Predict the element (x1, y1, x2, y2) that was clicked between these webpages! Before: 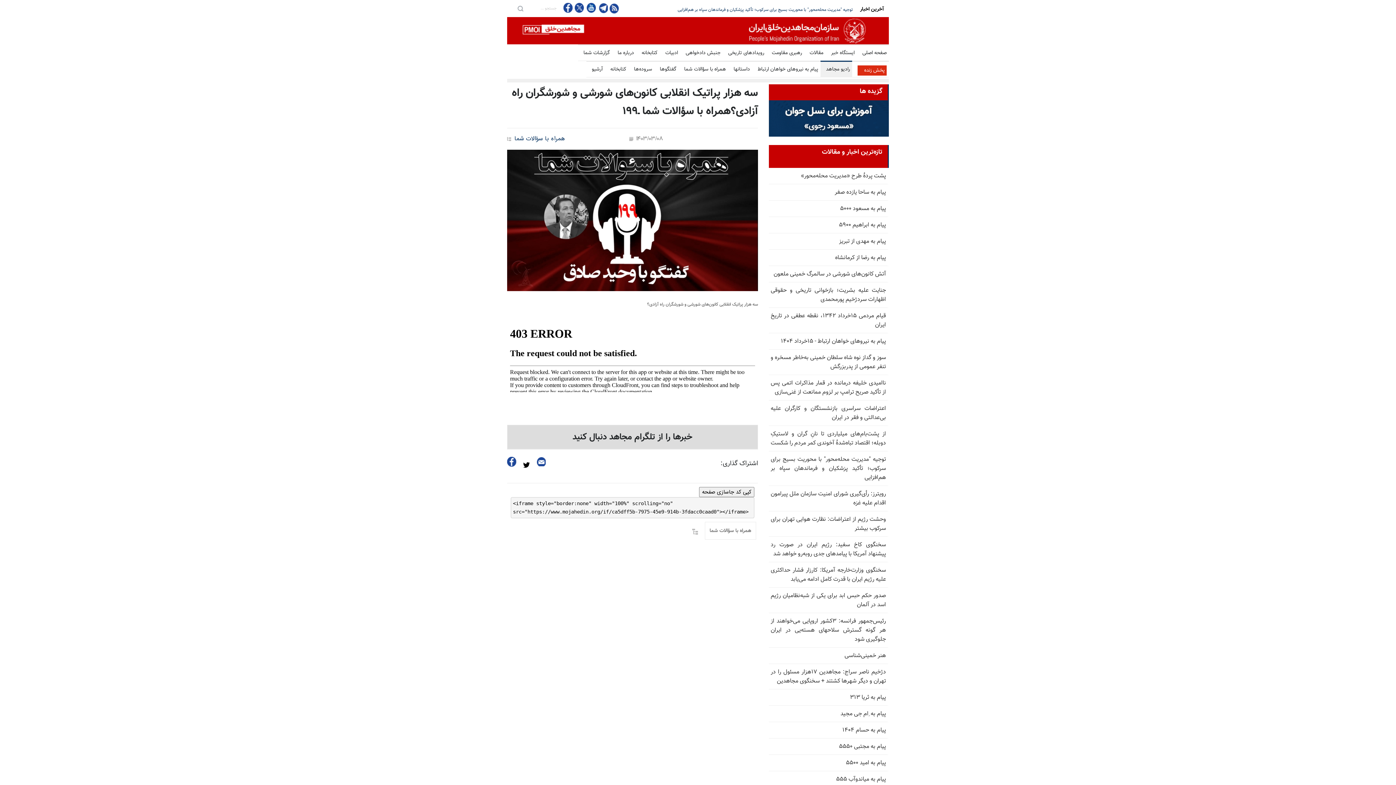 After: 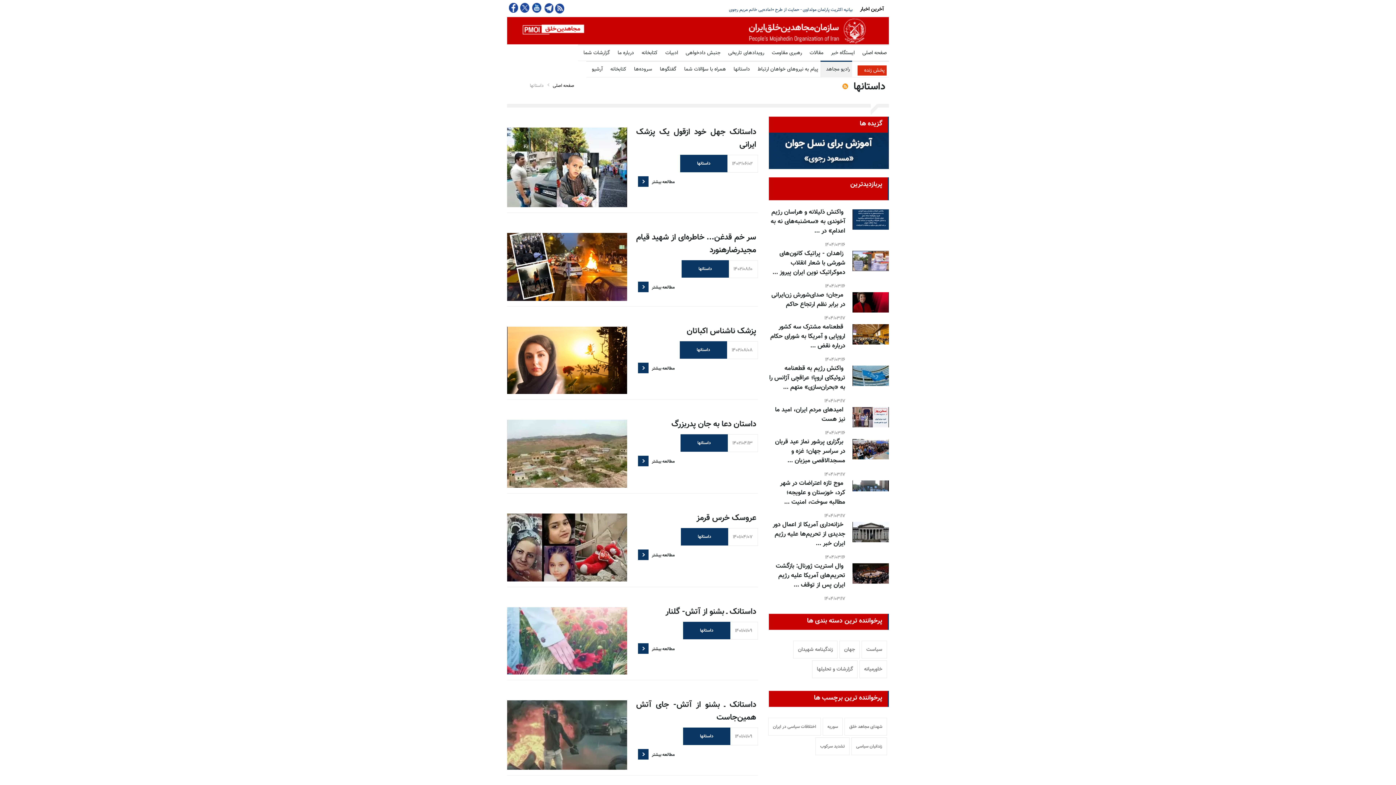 Action: label: داستانها bbox: (728, 61, 750, 78)